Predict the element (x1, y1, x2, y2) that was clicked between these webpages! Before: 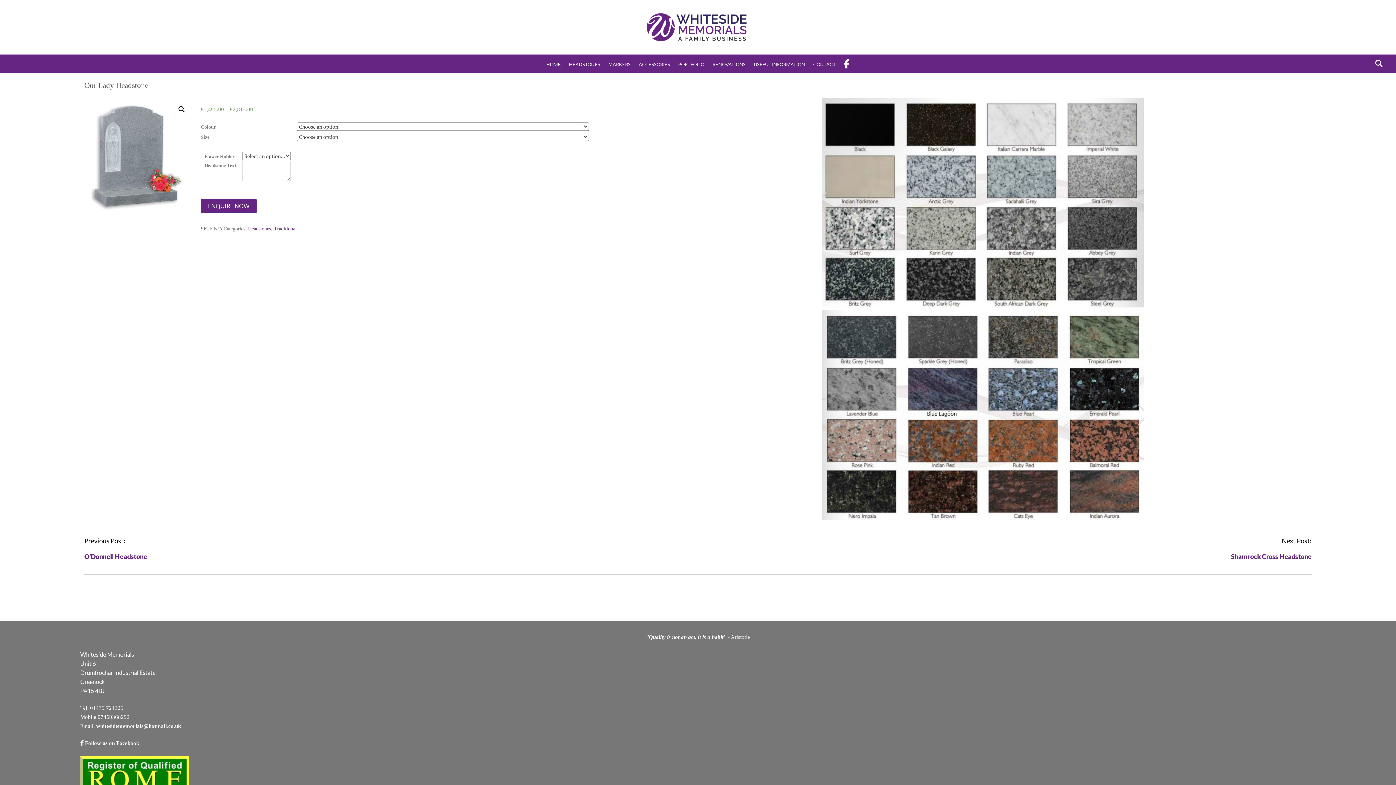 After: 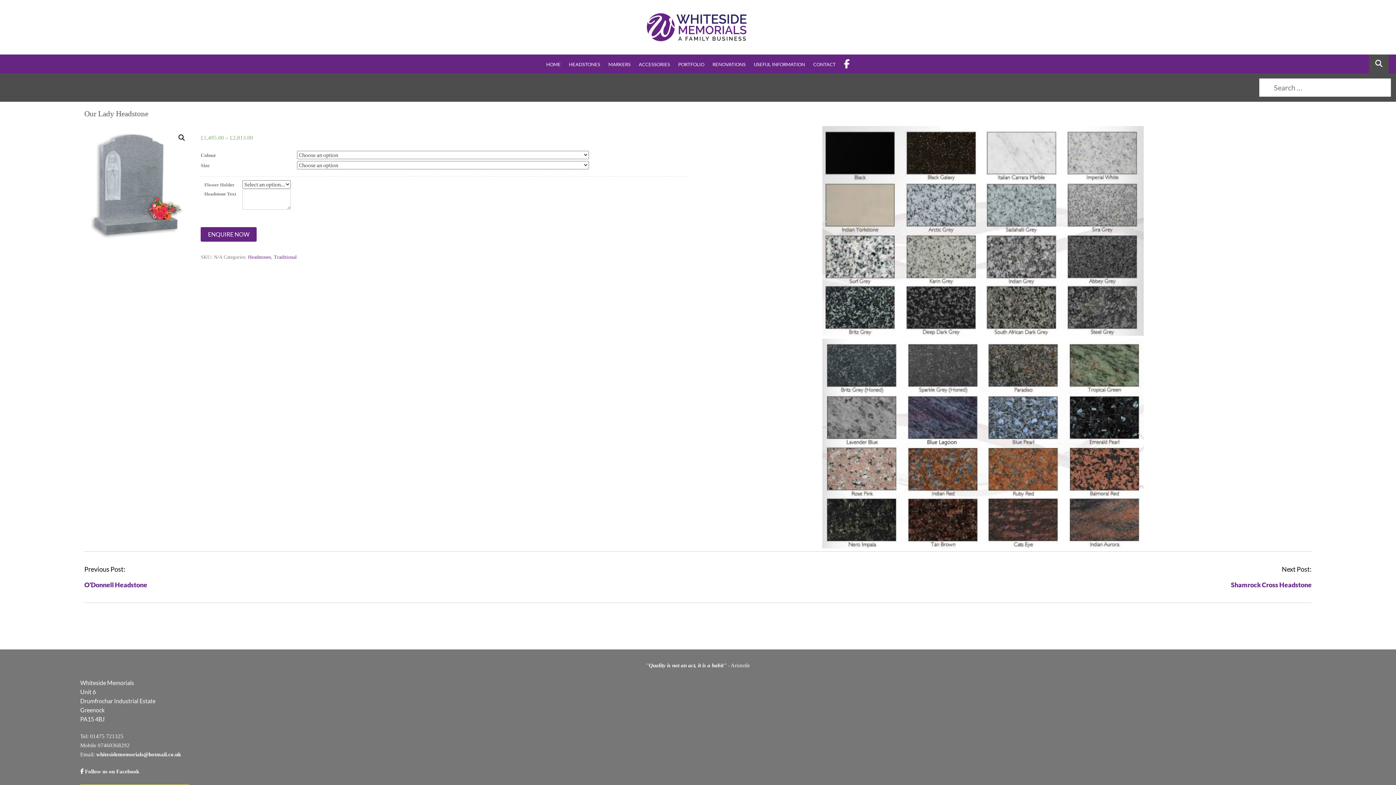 Action: bbox: (1369, 54, 1389, 74) label: SEARCH